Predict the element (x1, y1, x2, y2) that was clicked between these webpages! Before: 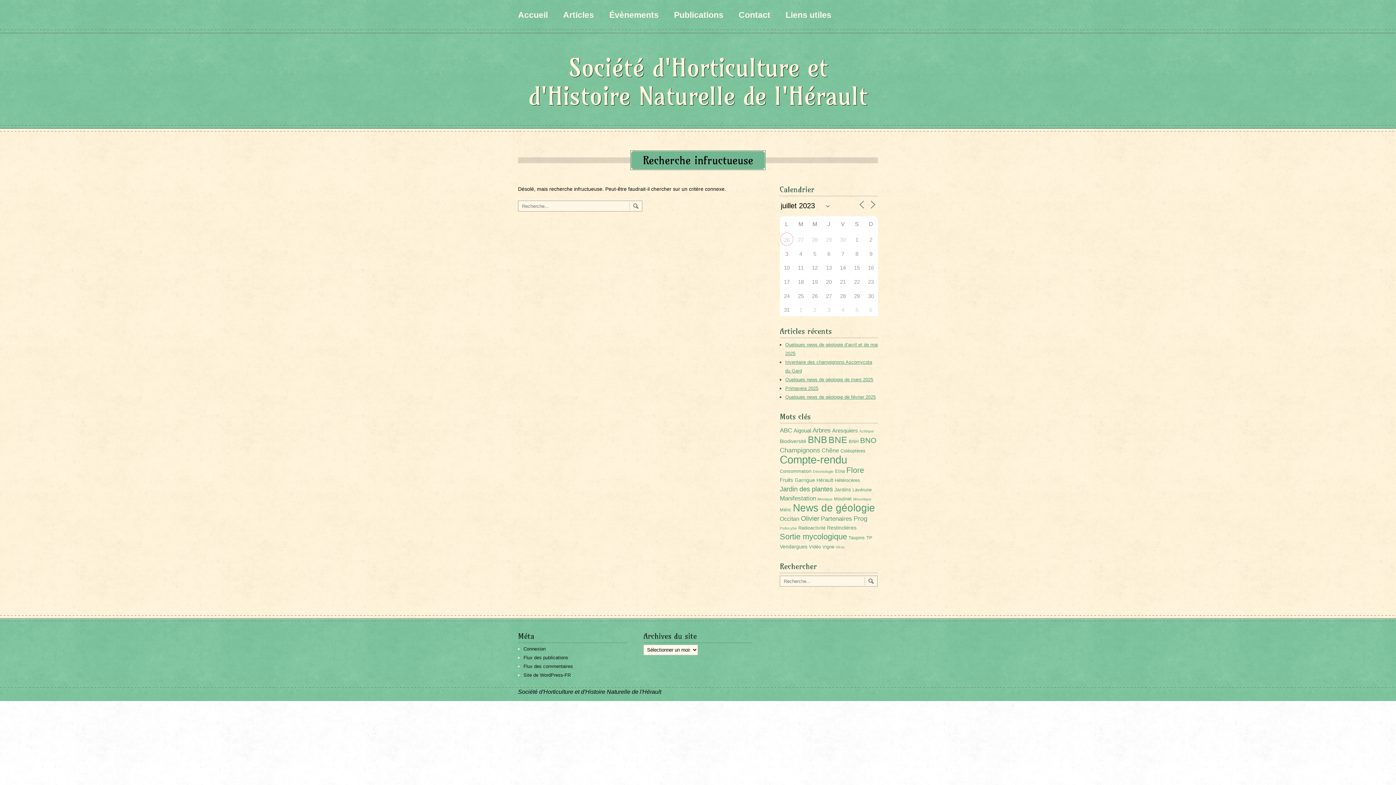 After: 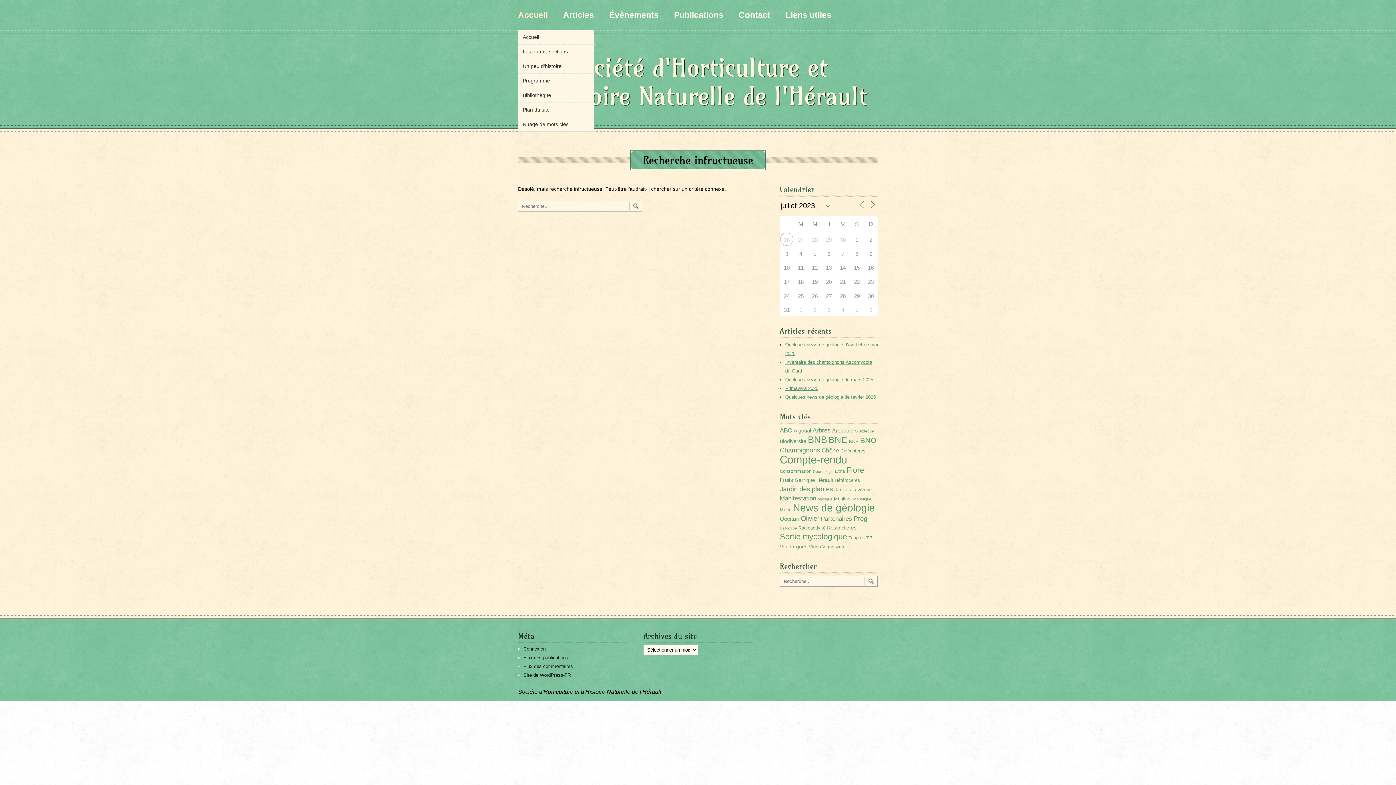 Action: label: Accueil bbox: (518, 0, 548, 29)